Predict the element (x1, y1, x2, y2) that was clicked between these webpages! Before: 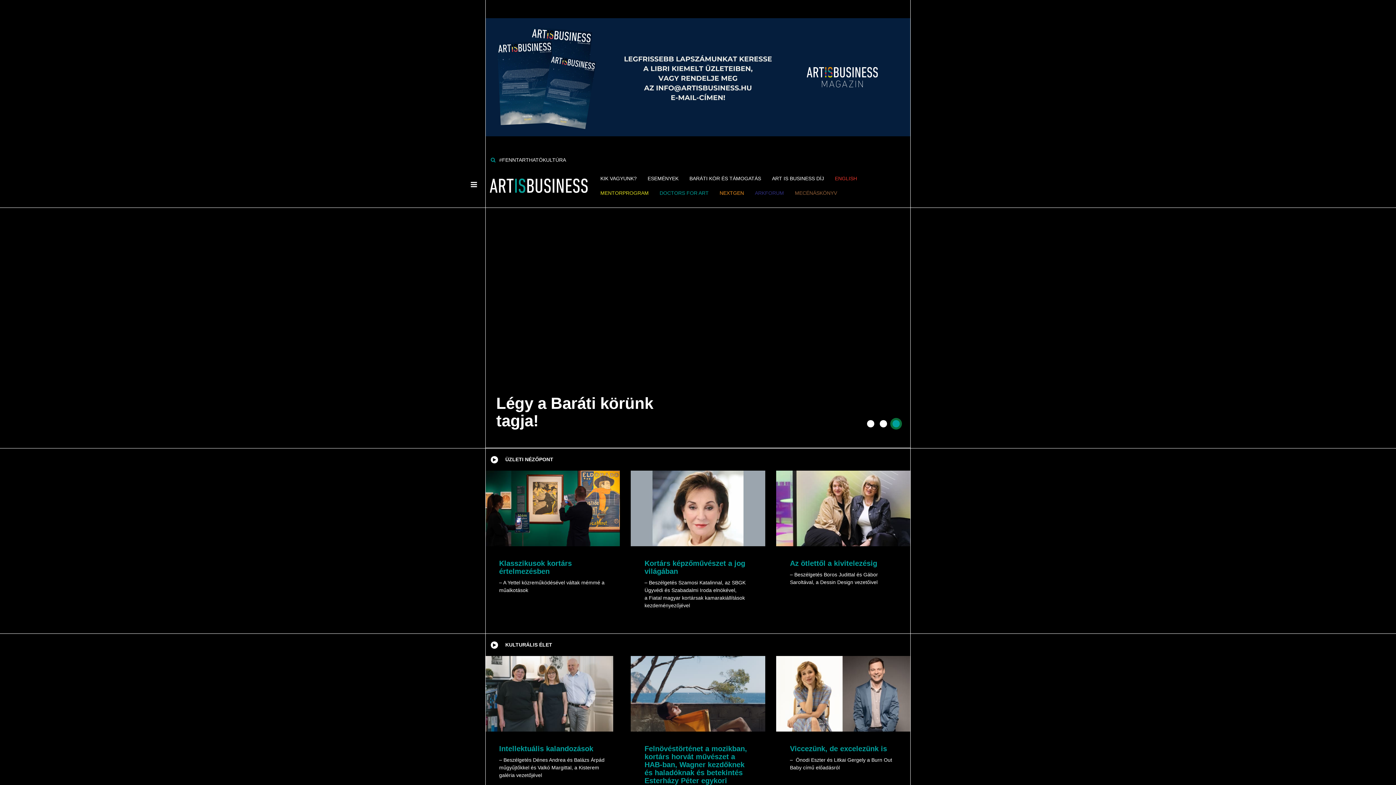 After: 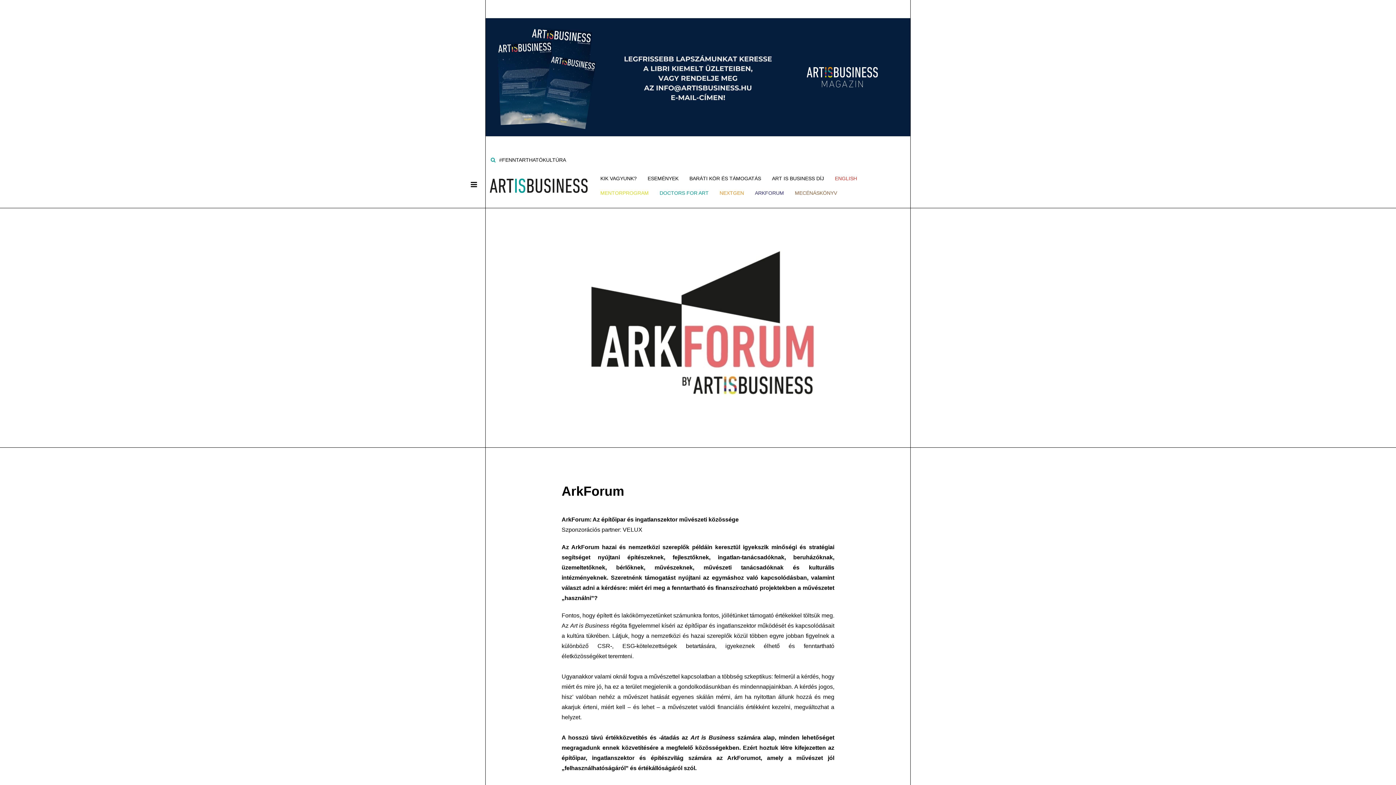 Action: label: ARKFORUM bbox: (749, 190, 789, 196)